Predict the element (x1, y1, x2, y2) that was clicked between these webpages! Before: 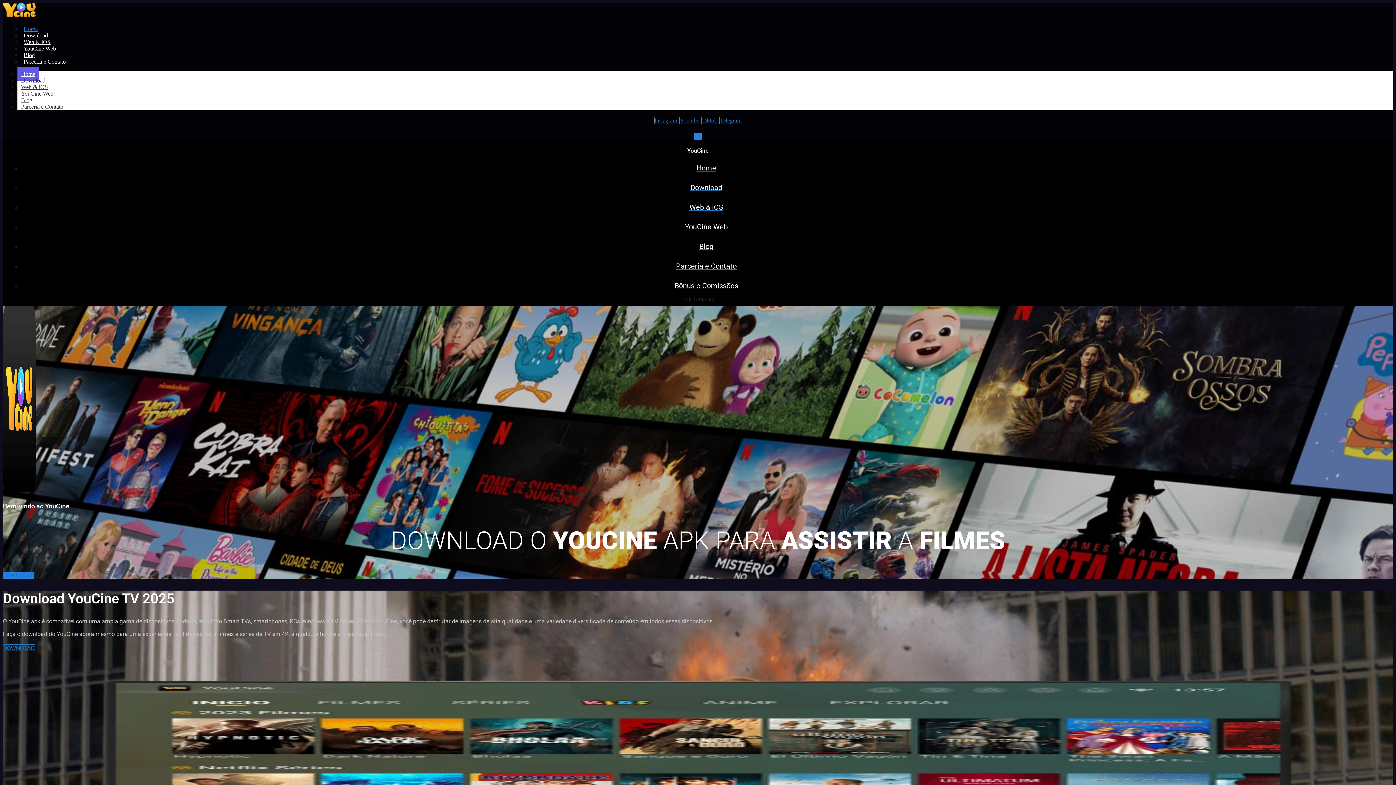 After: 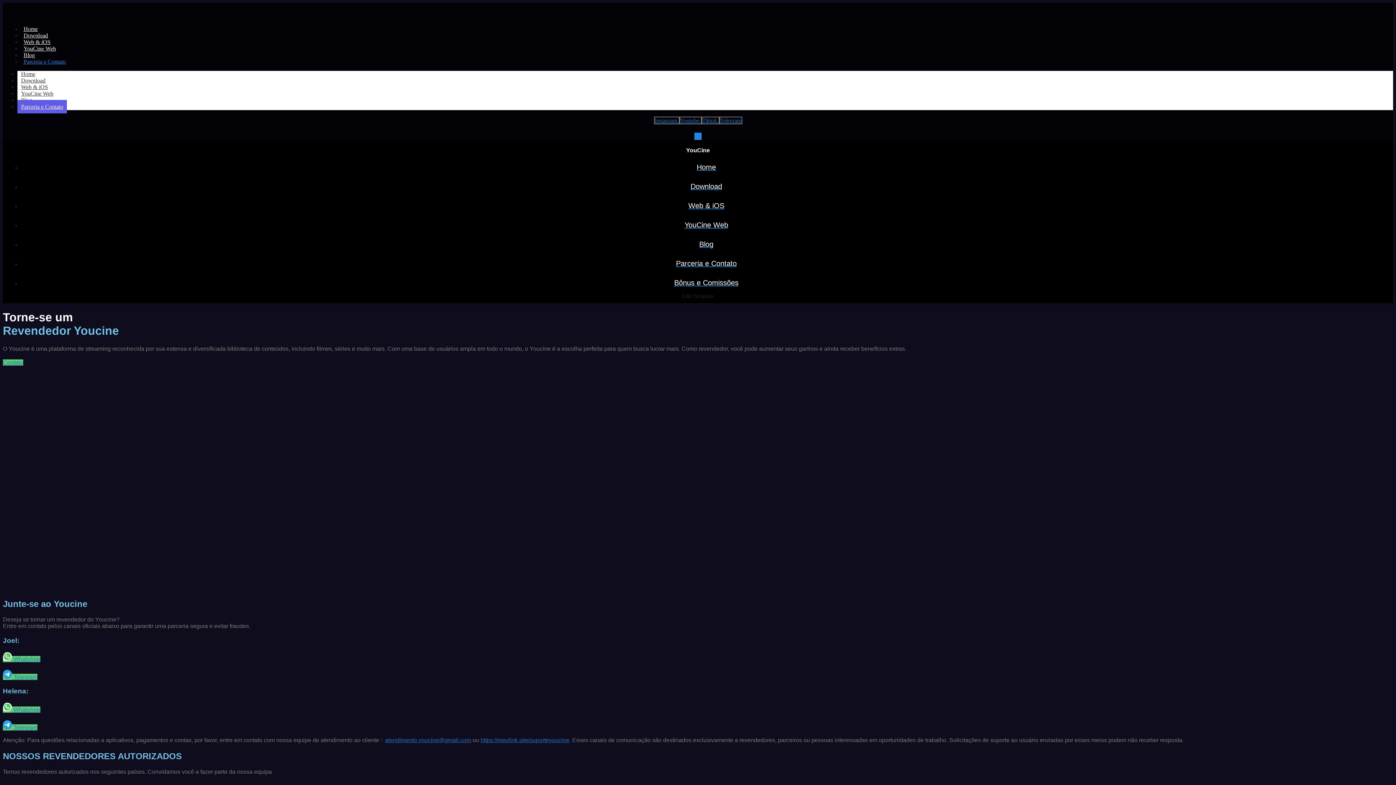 Action: label: Parceria e Contato bbox: (674, 261, 736, 270)